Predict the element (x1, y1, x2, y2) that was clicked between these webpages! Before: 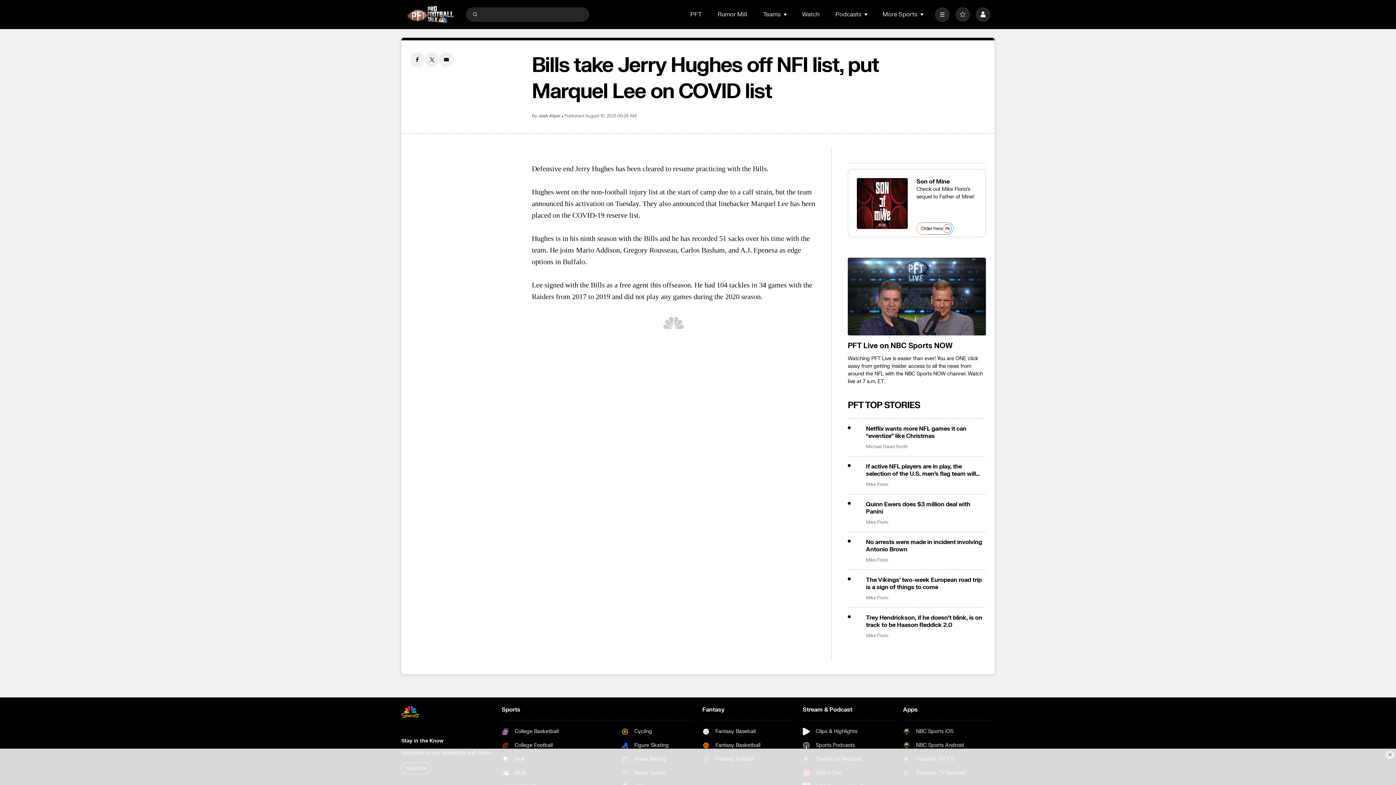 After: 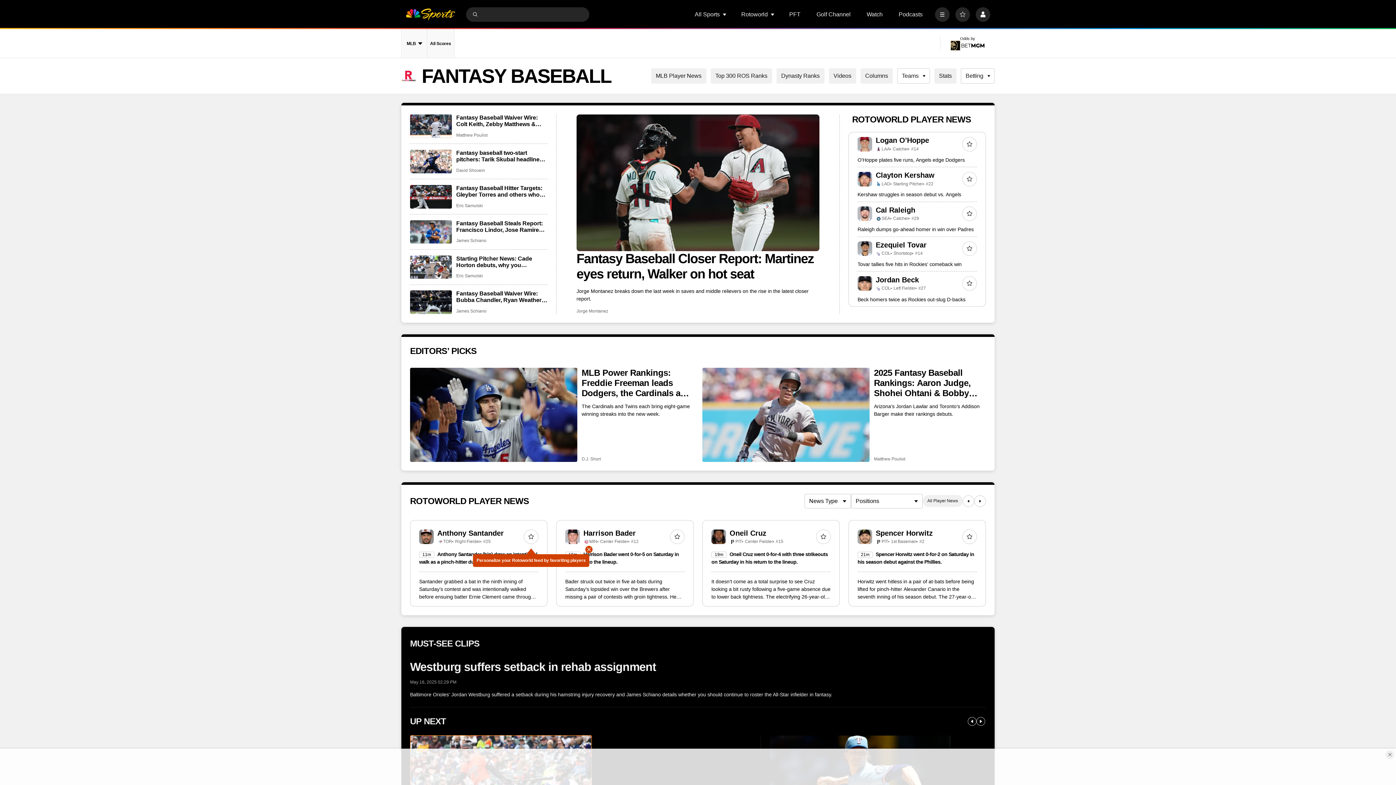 Action: bbox: (702, 728, 760, 735) label: Fantasy Baseball